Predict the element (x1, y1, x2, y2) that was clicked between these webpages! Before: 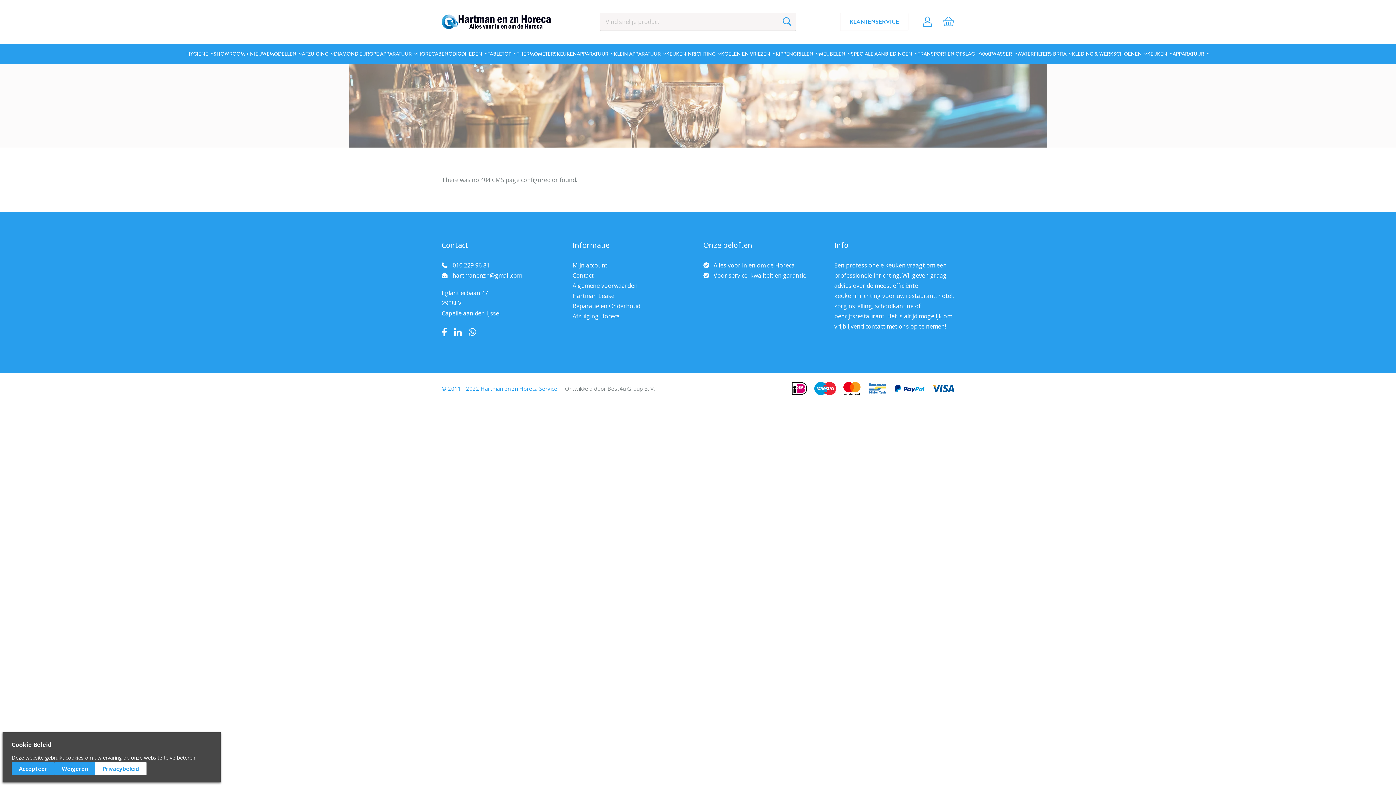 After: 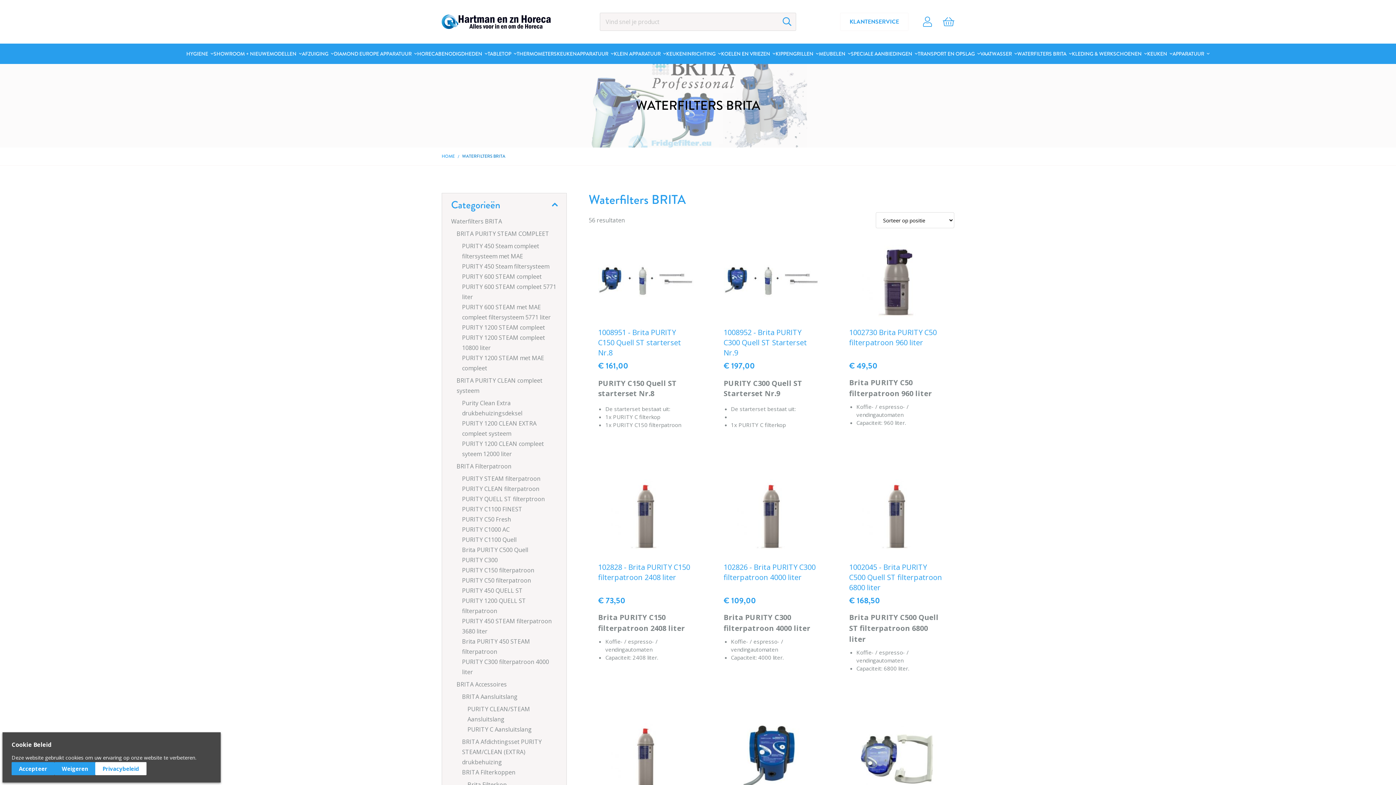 Action: bbox: (1017, 43, 1072, 64) label: WATERFILTERS BRITA